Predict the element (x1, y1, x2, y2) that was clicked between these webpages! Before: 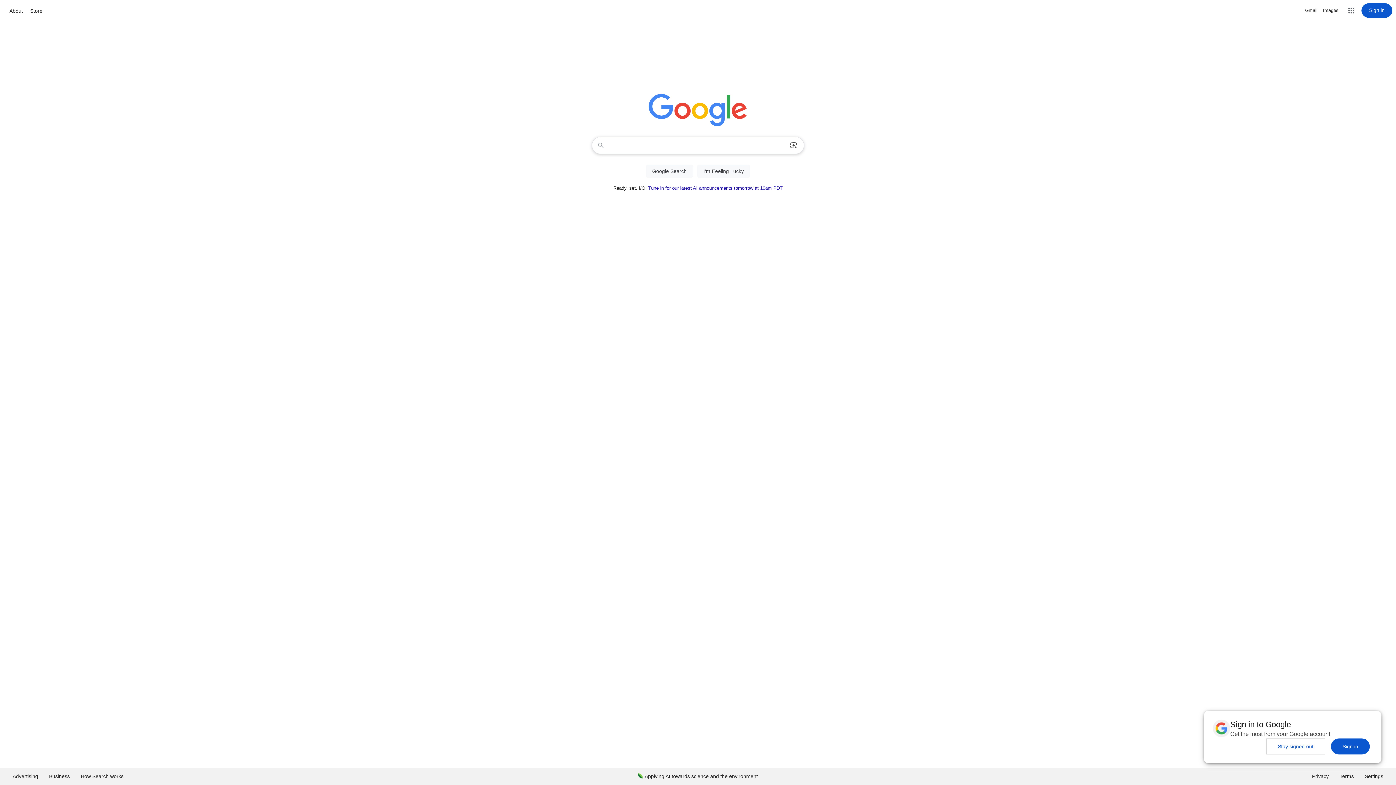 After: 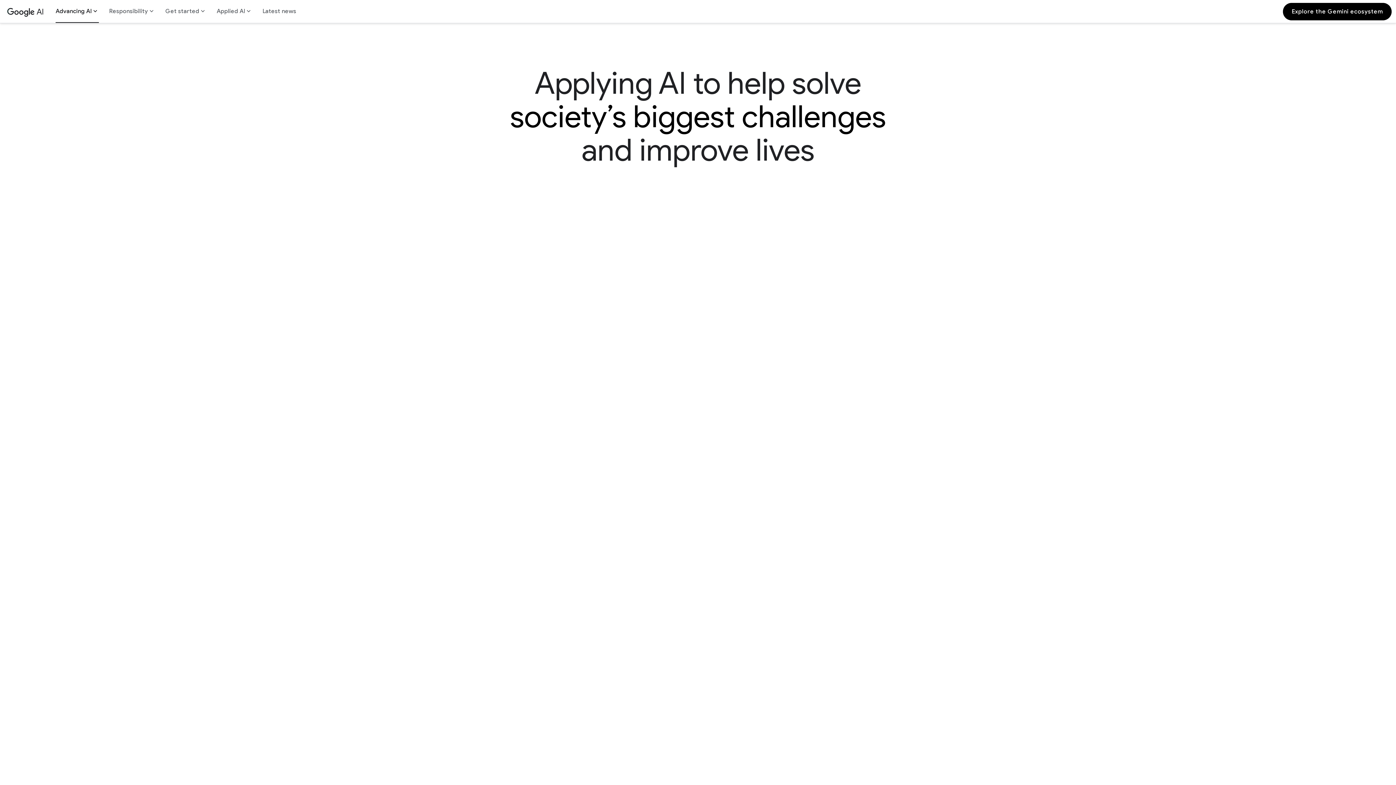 Action: bbox: (632, 768, 763, 785) label: Applying AI towards science and the environment